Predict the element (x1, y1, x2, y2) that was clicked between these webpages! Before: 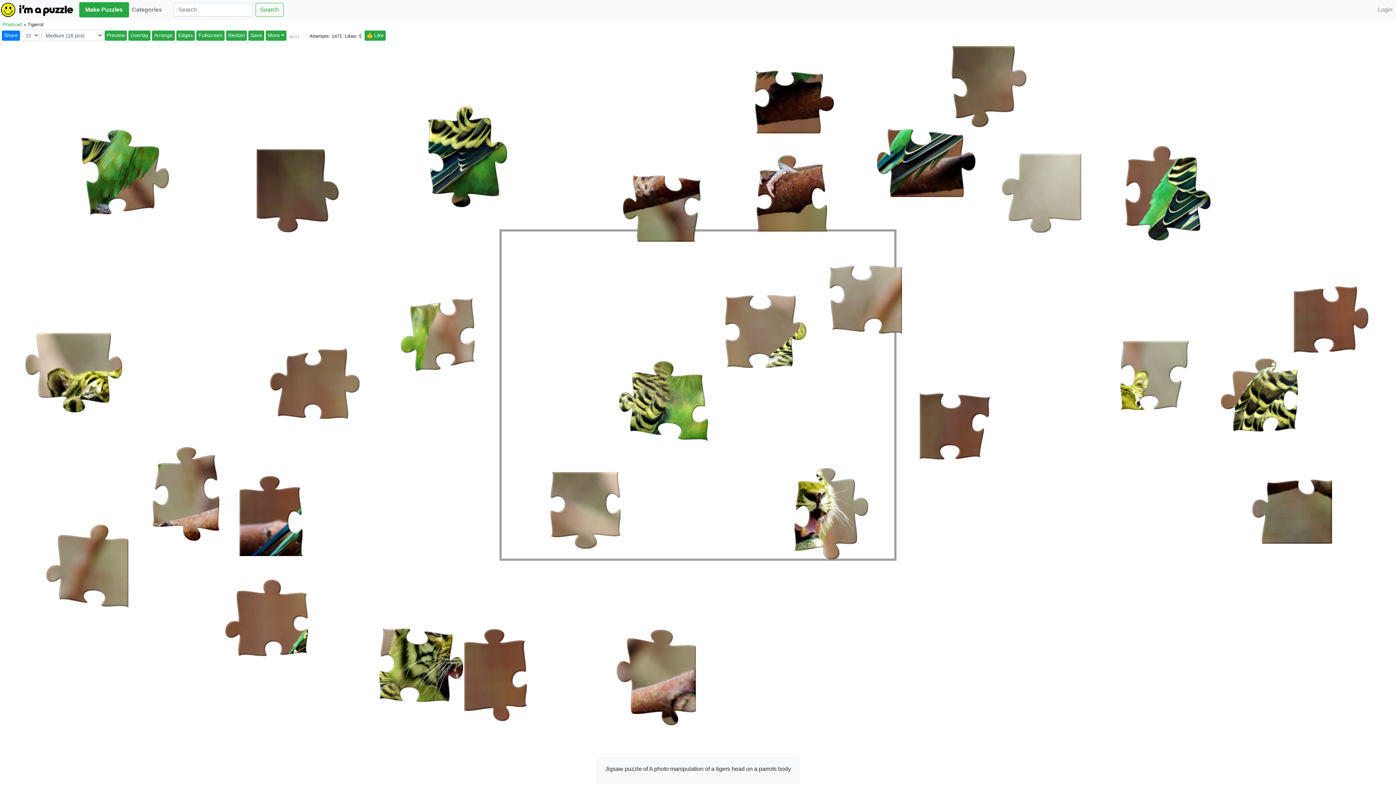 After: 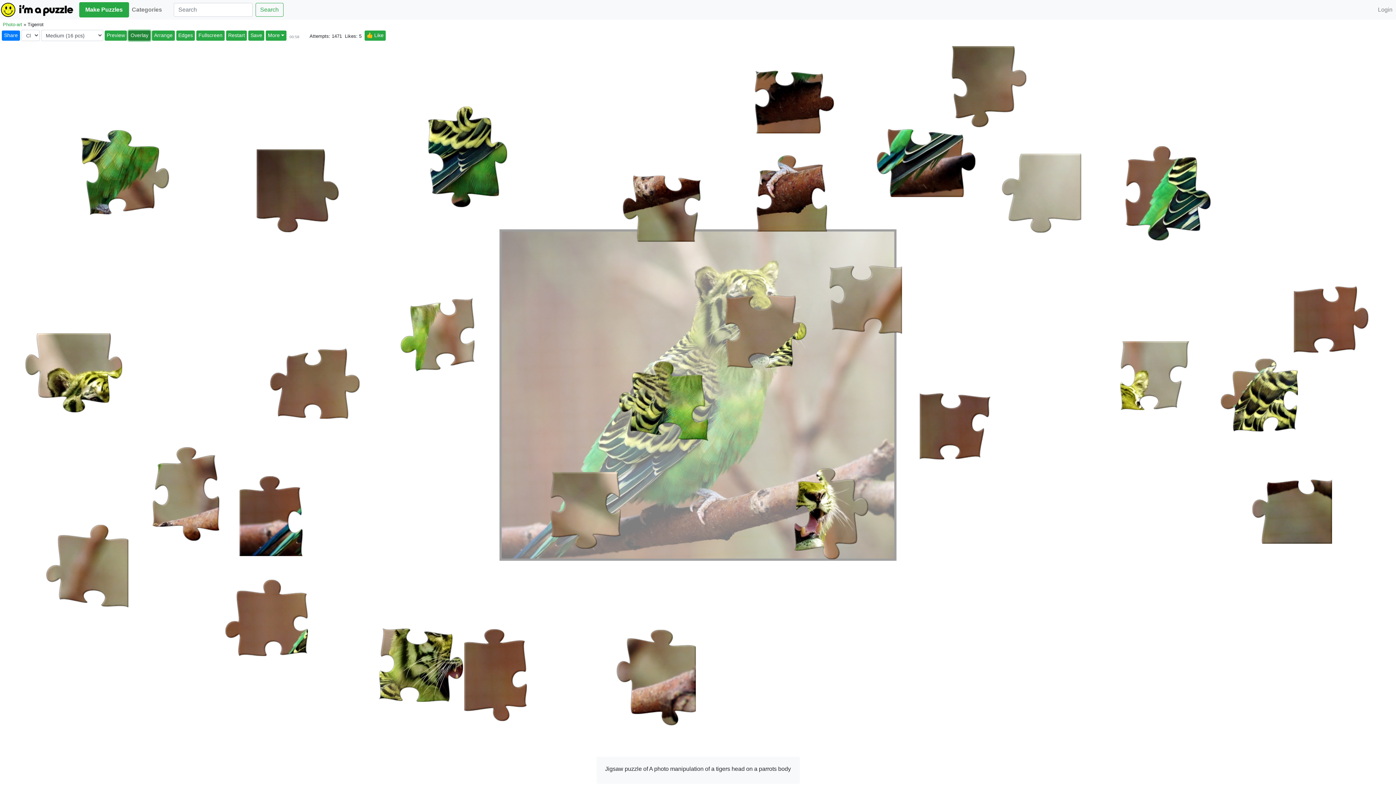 Action: bbox: (128, 30, 150, 40) label: Overlay